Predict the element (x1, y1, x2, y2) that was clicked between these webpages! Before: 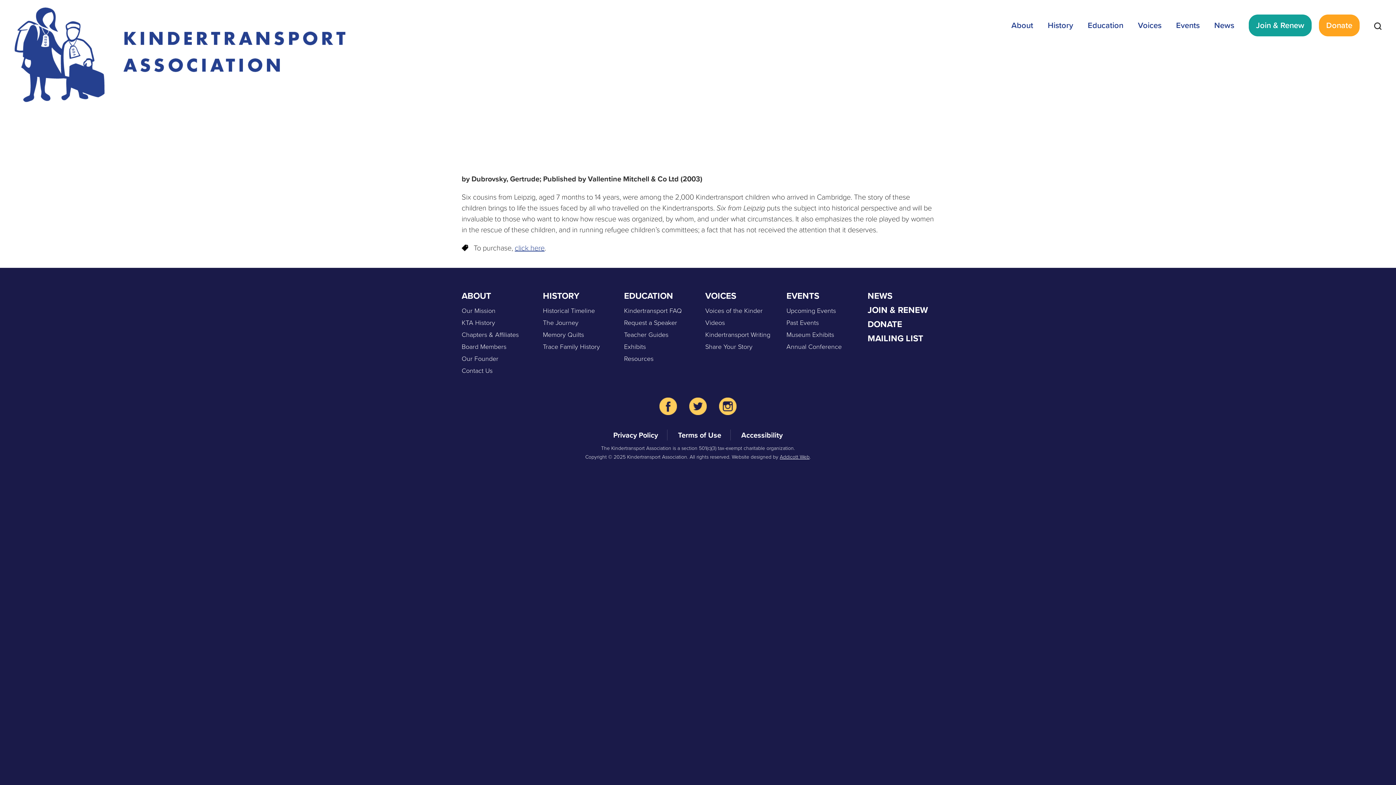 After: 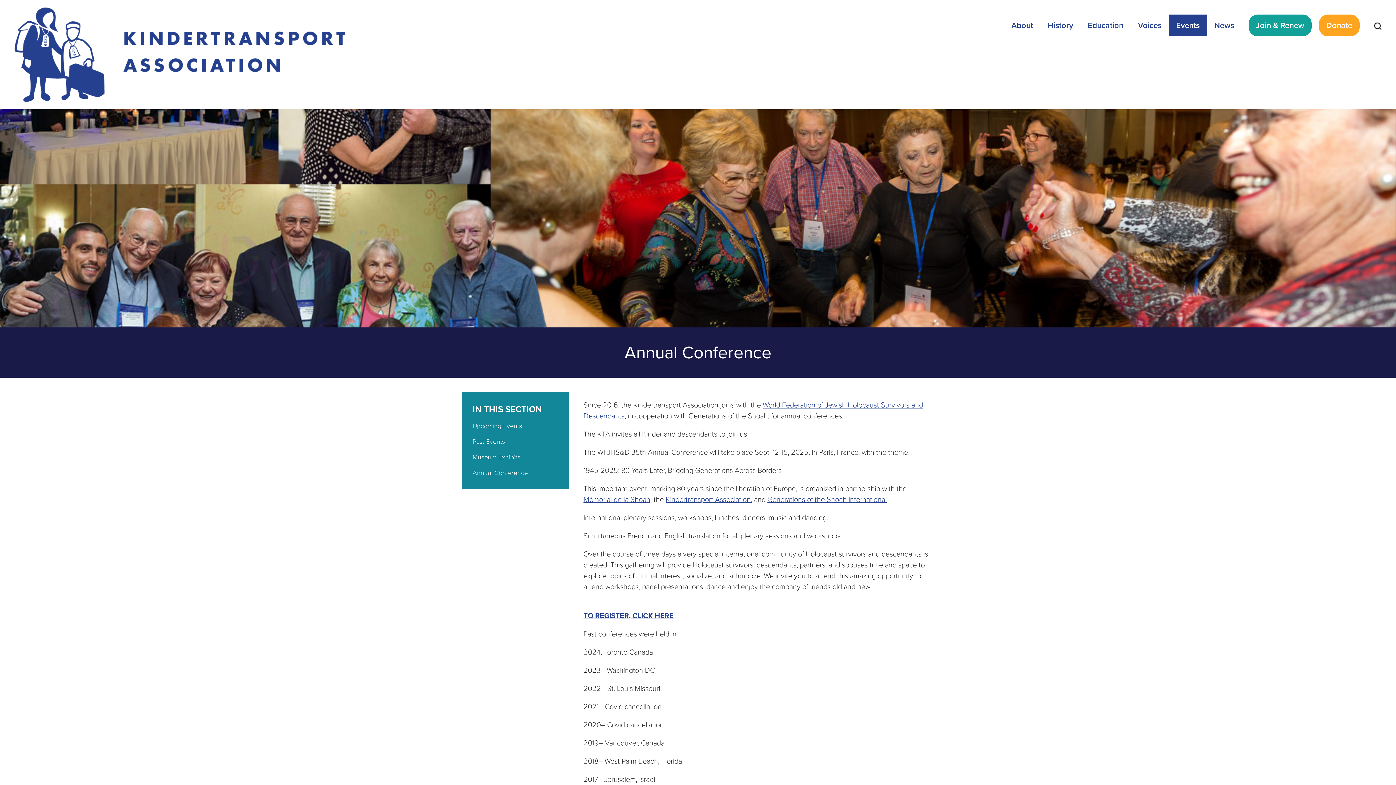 Action: bbox: (786, 342, 841, 351) label: Annual Conference